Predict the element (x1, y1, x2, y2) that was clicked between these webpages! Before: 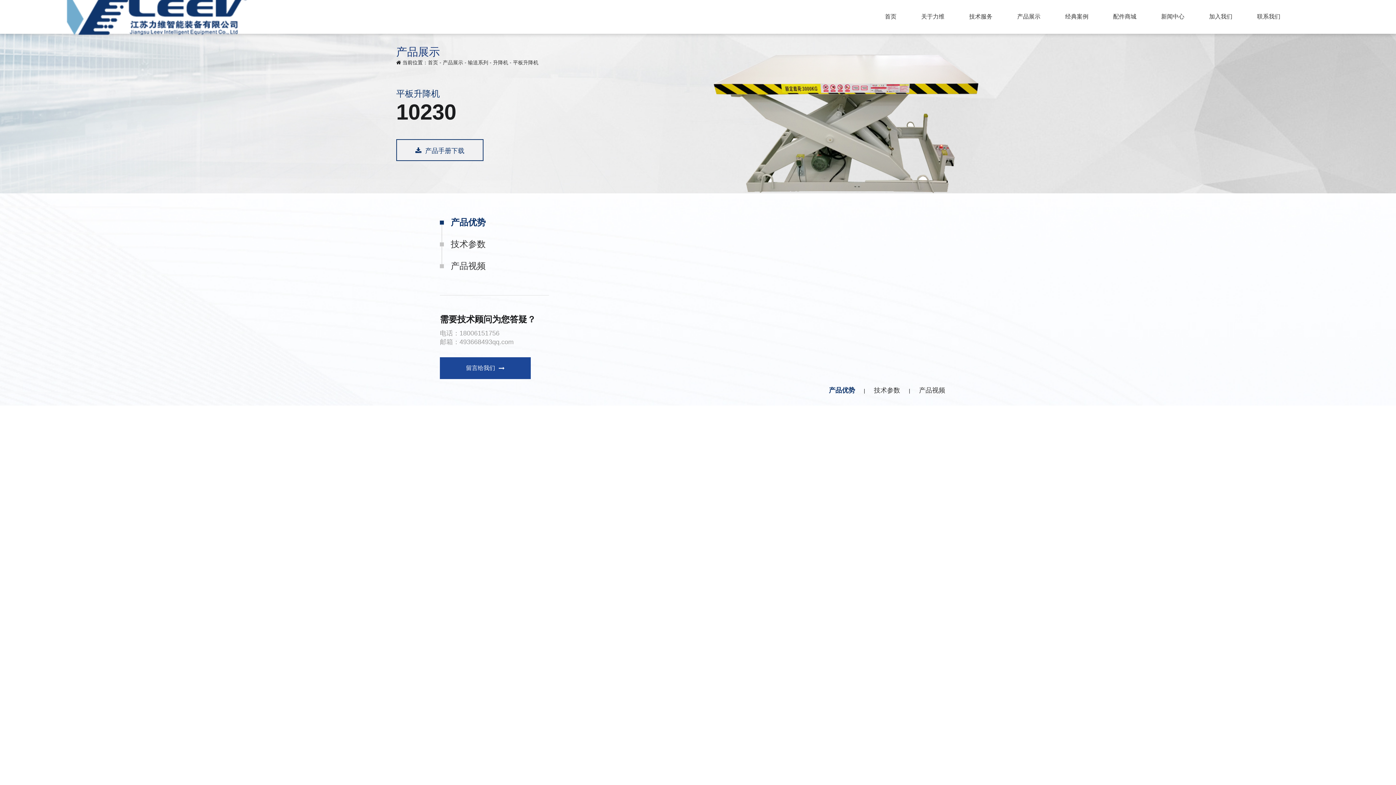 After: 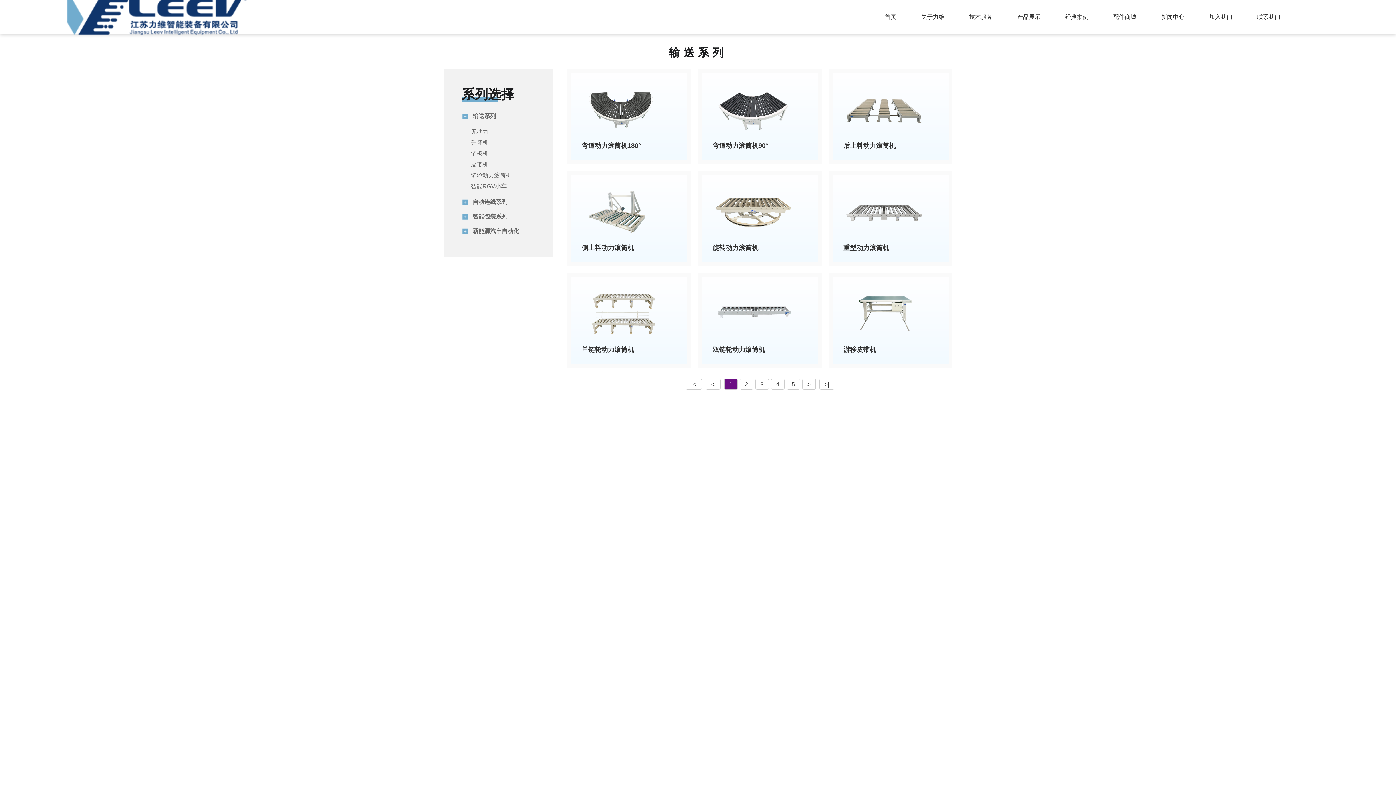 Action: label: 输送系列 bbox: (468, 59, 488, 65)